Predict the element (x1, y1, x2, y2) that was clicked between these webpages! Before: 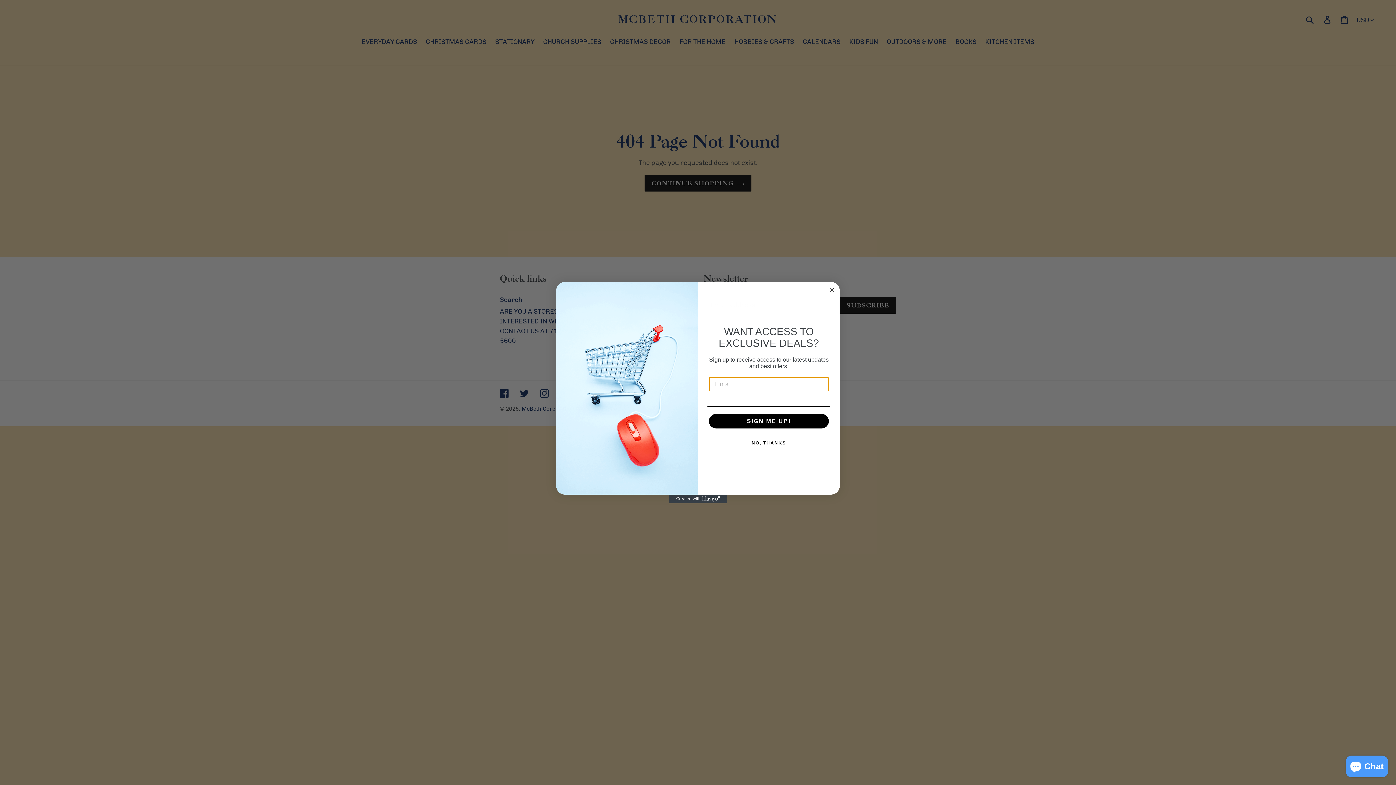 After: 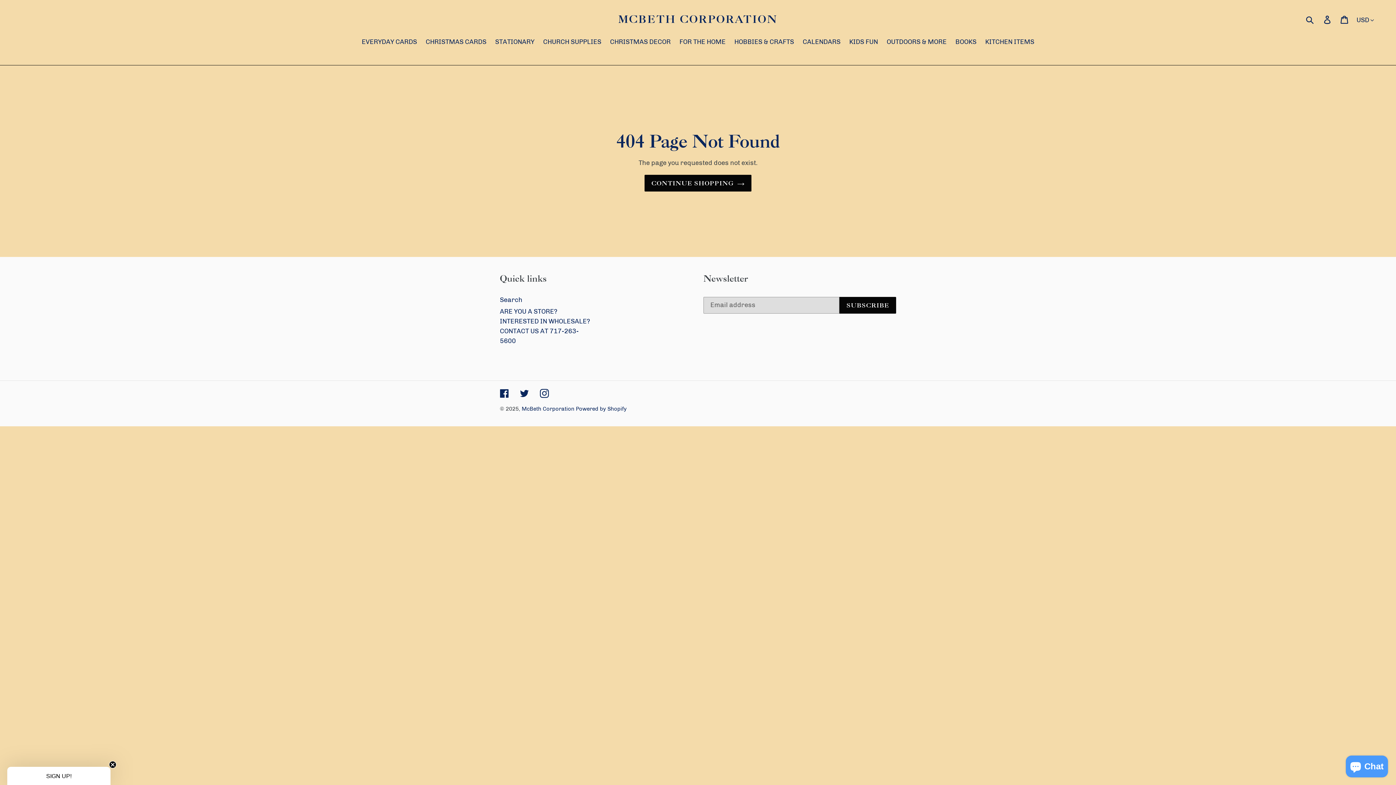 Action: label: NO, THANKS bbox: (707, 435, 830, 450)